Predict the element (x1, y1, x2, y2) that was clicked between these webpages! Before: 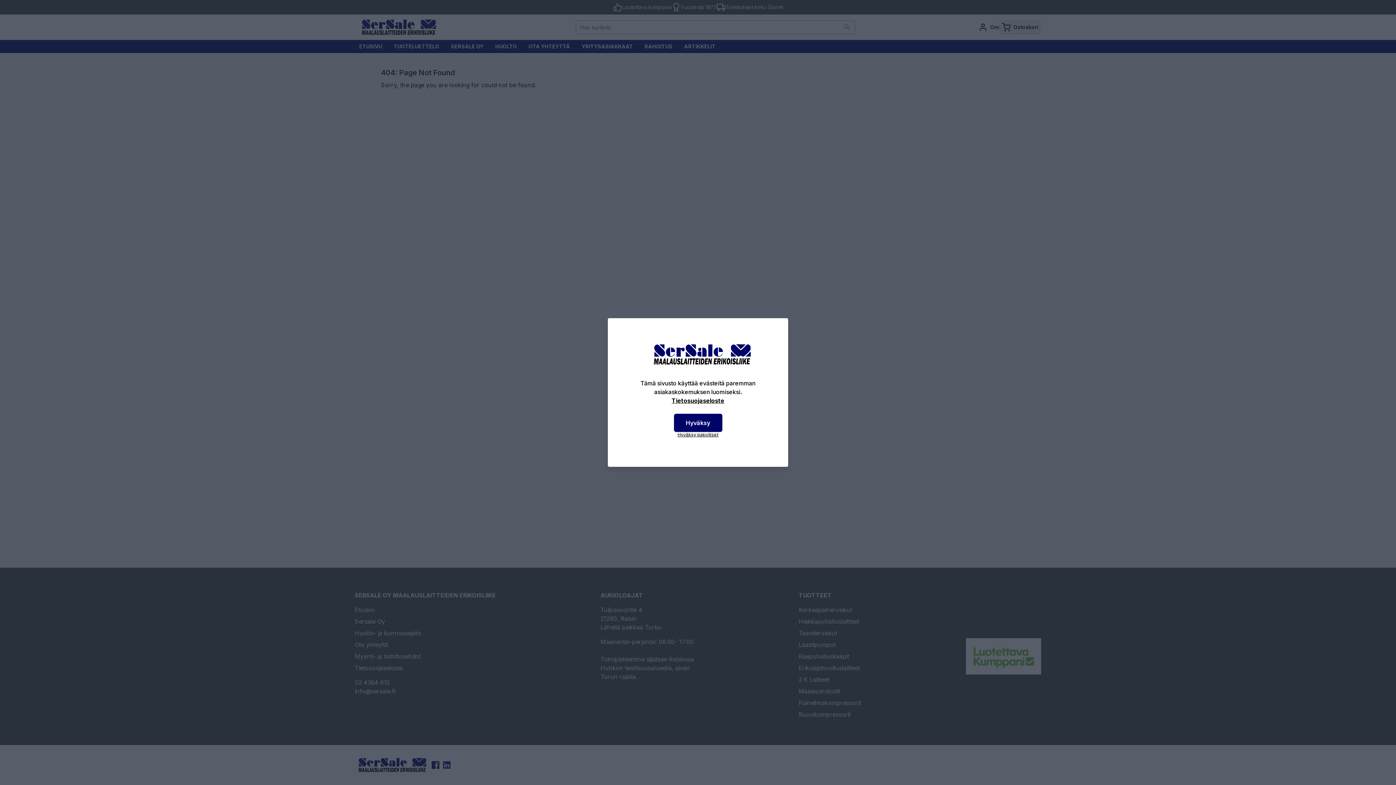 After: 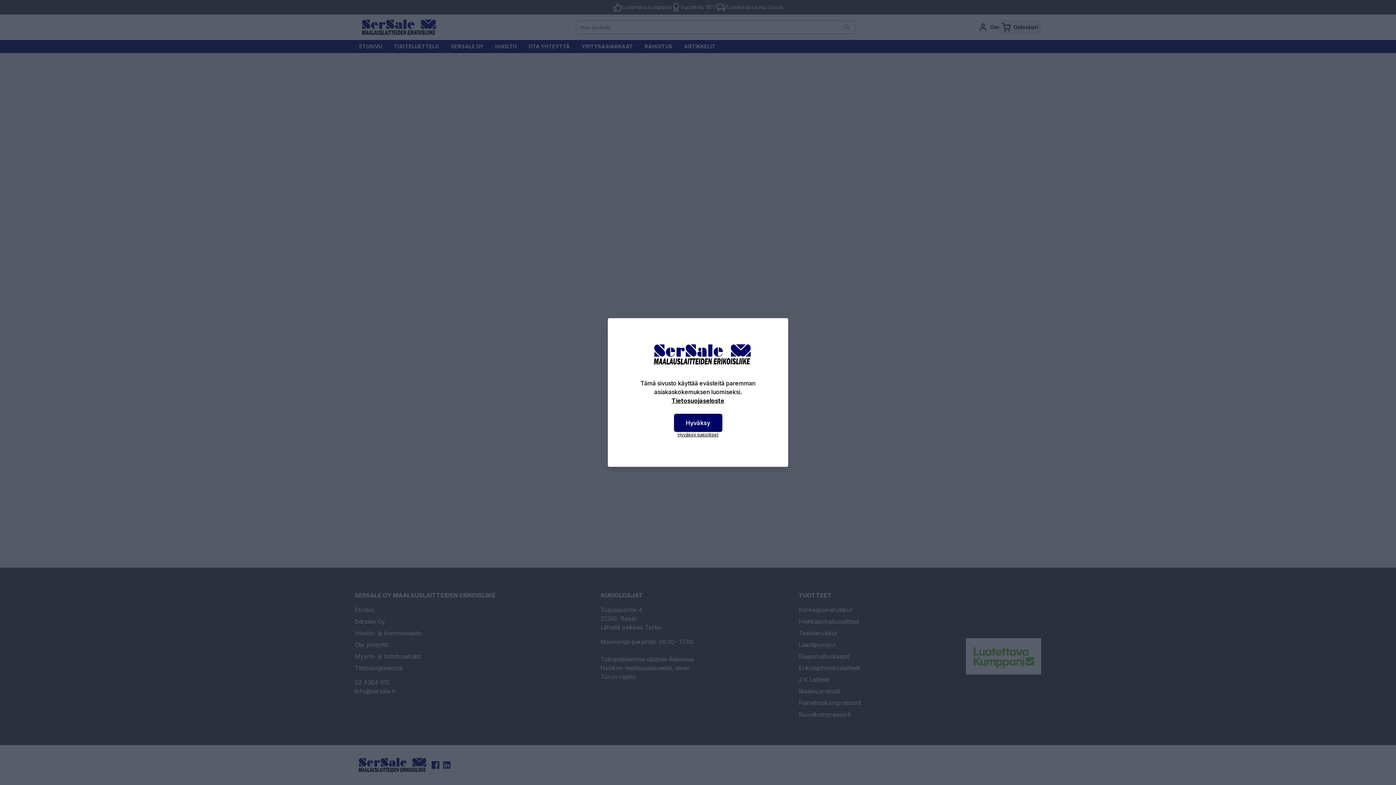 Action: label: Tietosuojaseloste bbox: (616, 396, 779, 405)